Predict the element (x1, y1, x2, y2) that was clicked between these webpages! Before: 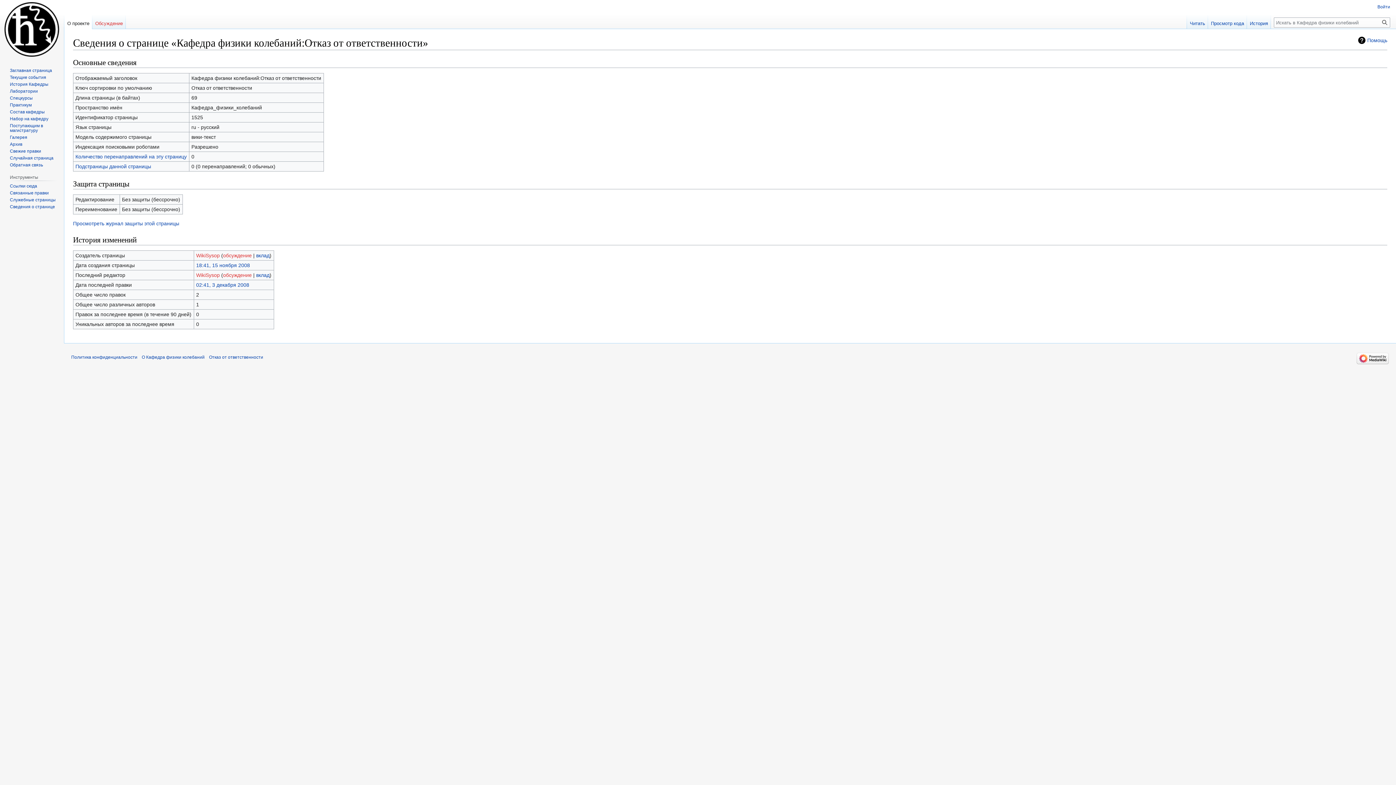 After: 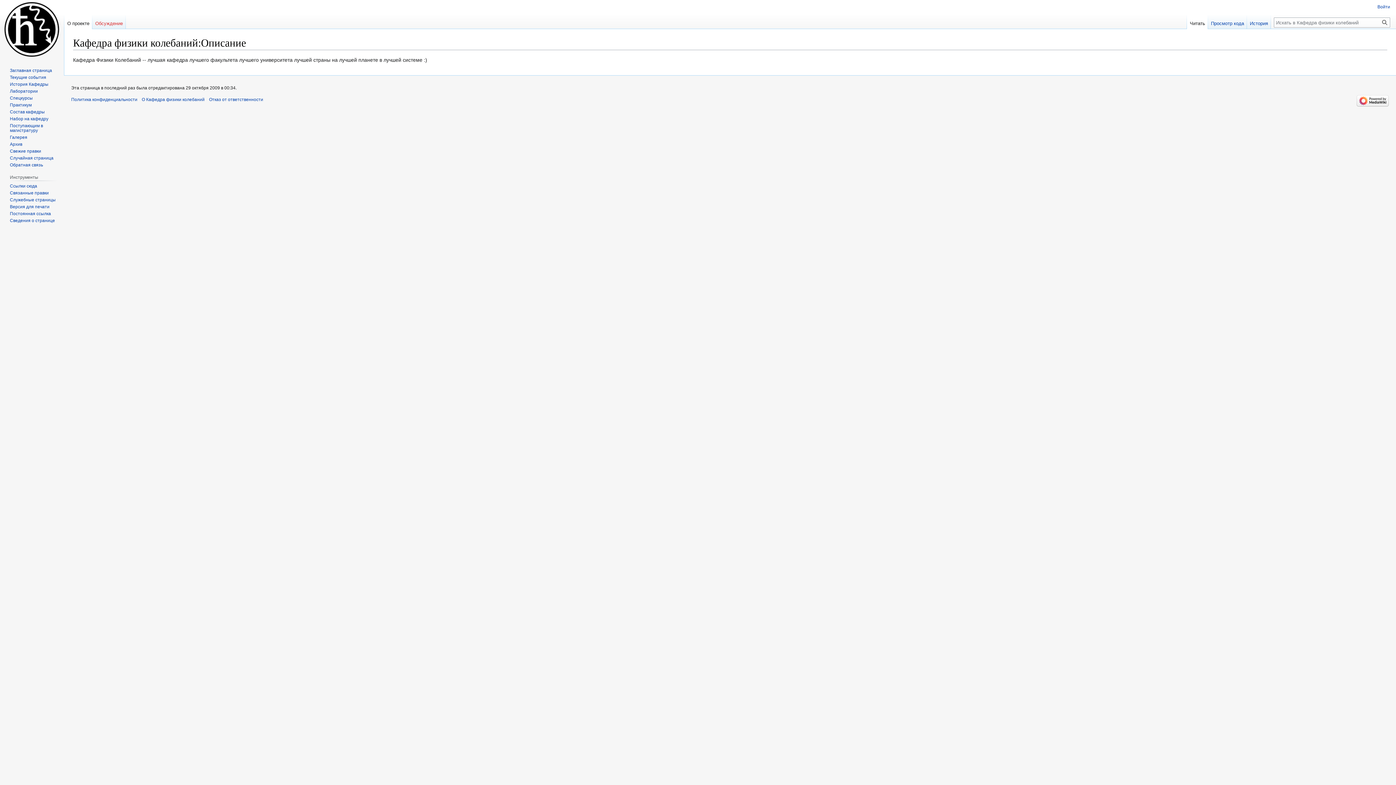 Action: bbox: (141, 354, 204, 360) label: О Кафедра физики колебаний